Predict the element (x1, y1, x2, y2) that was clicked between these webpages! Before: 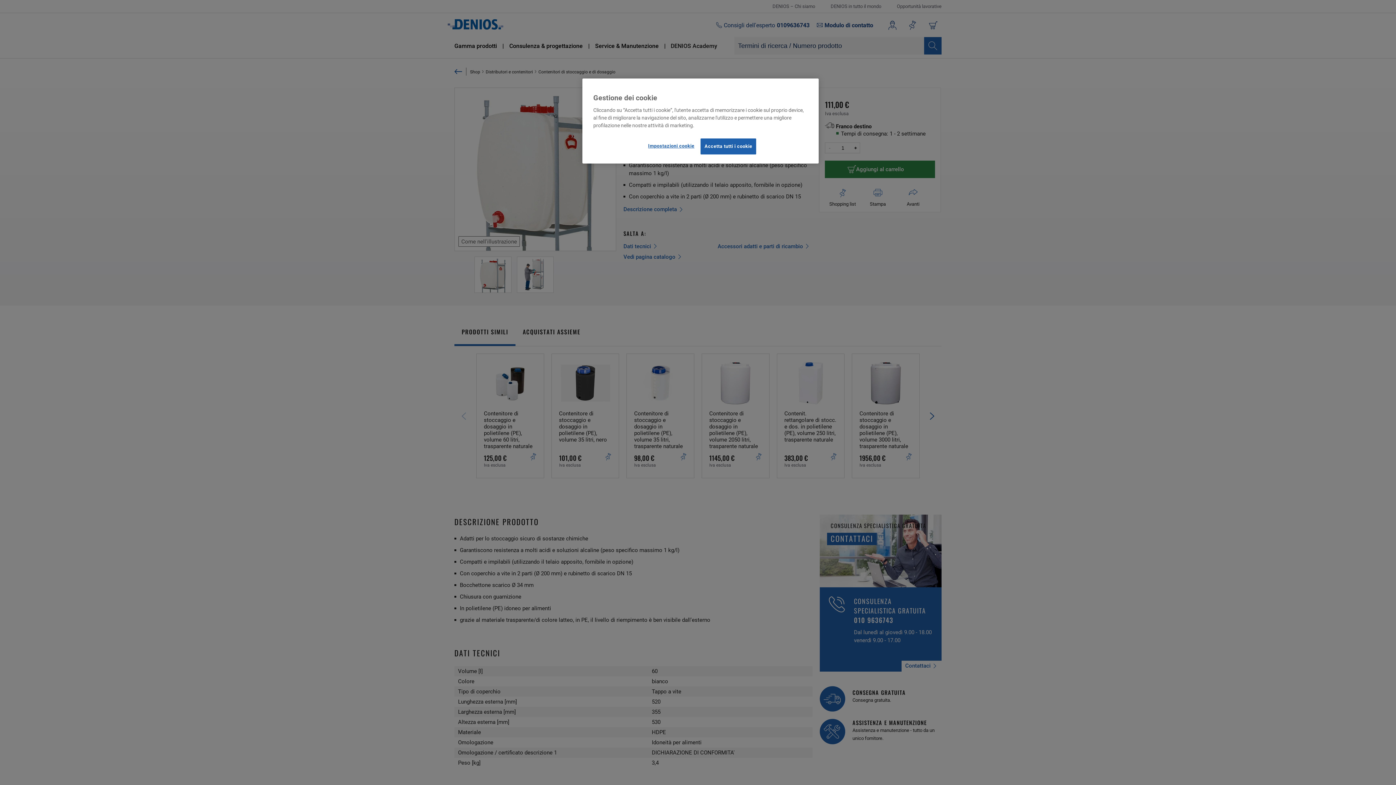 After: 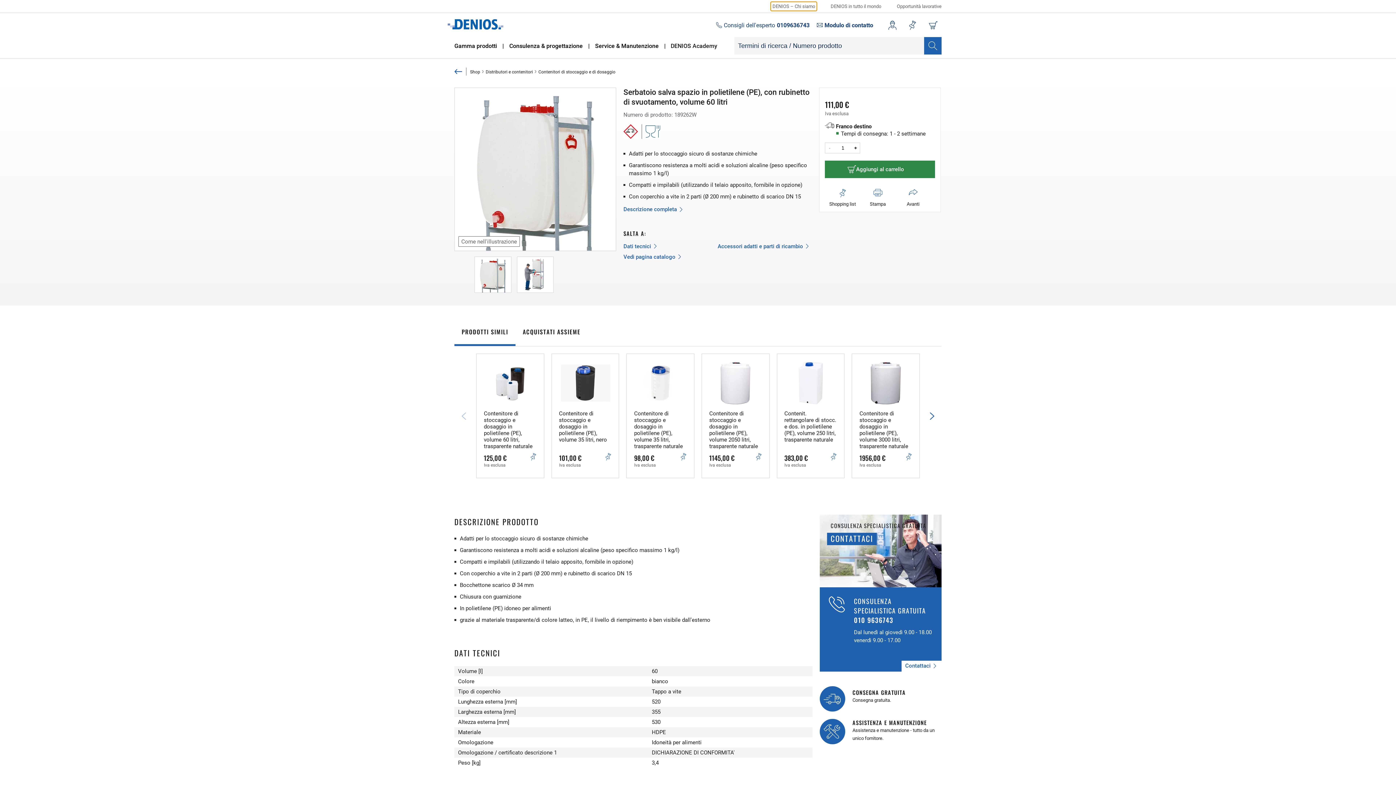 Action: label: Accetta tutti i cookie bbox: (700, 138, 756, 154)